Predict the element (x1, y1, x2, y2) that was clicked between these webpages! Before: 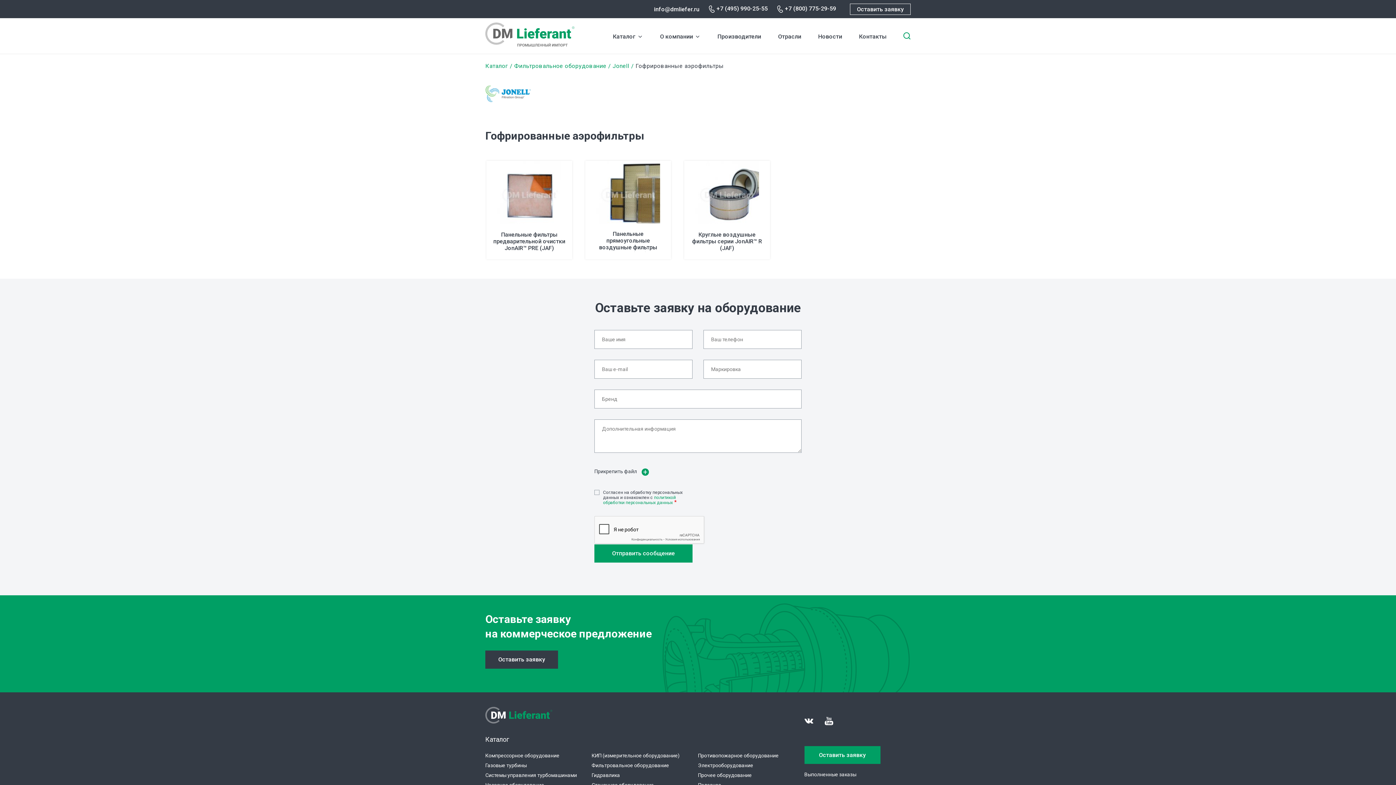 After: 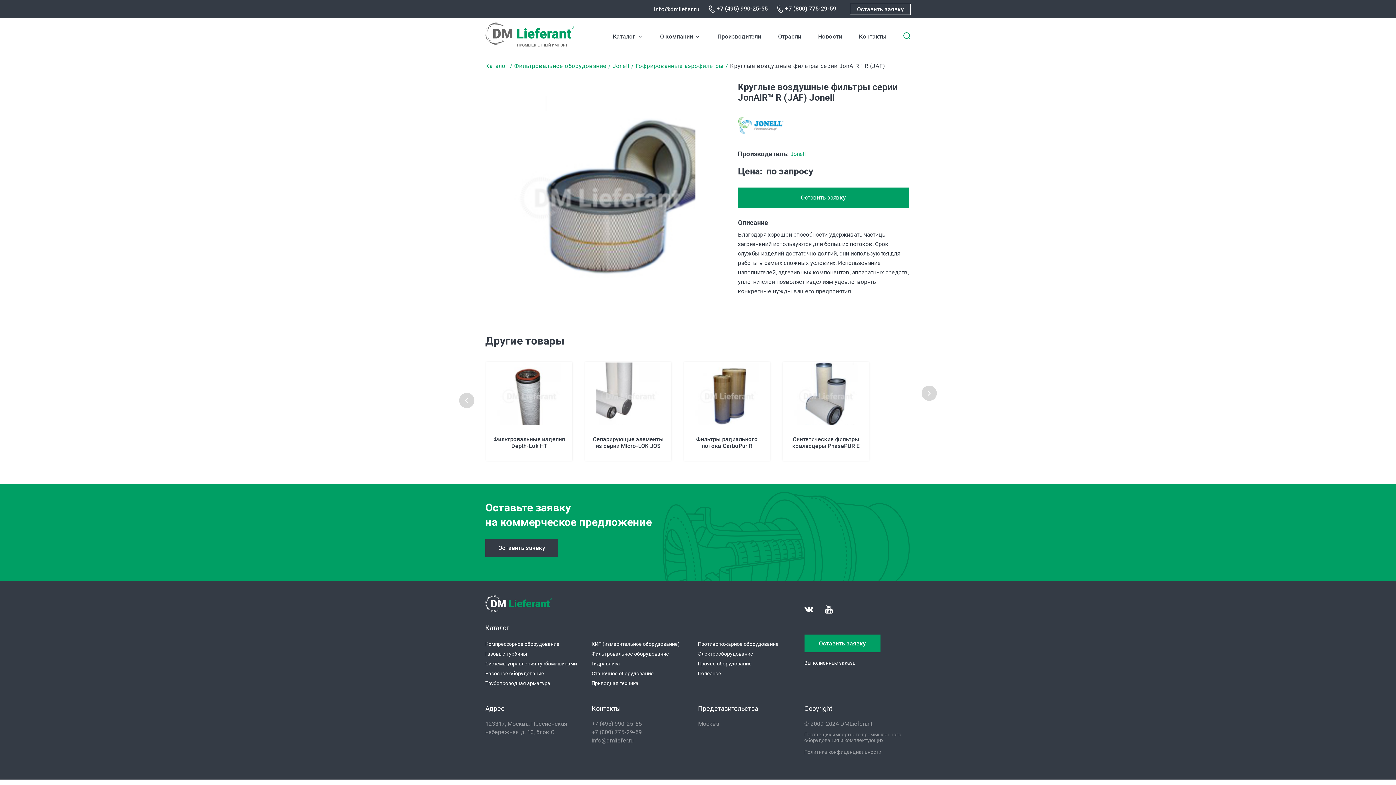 Action: label: Круглые воздушные фильтры серии JonAIR™ R (JAF) bbox: (684, 223, 769, 259)